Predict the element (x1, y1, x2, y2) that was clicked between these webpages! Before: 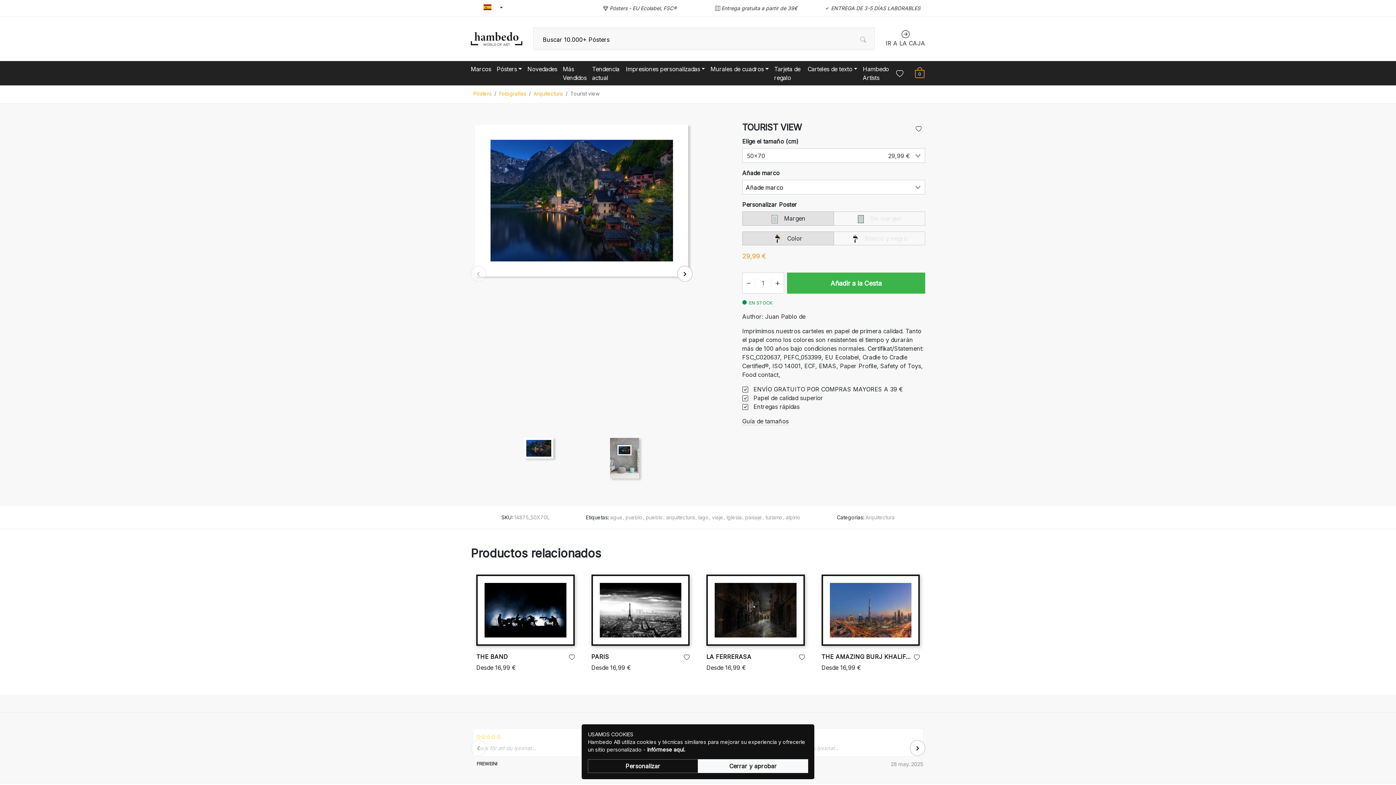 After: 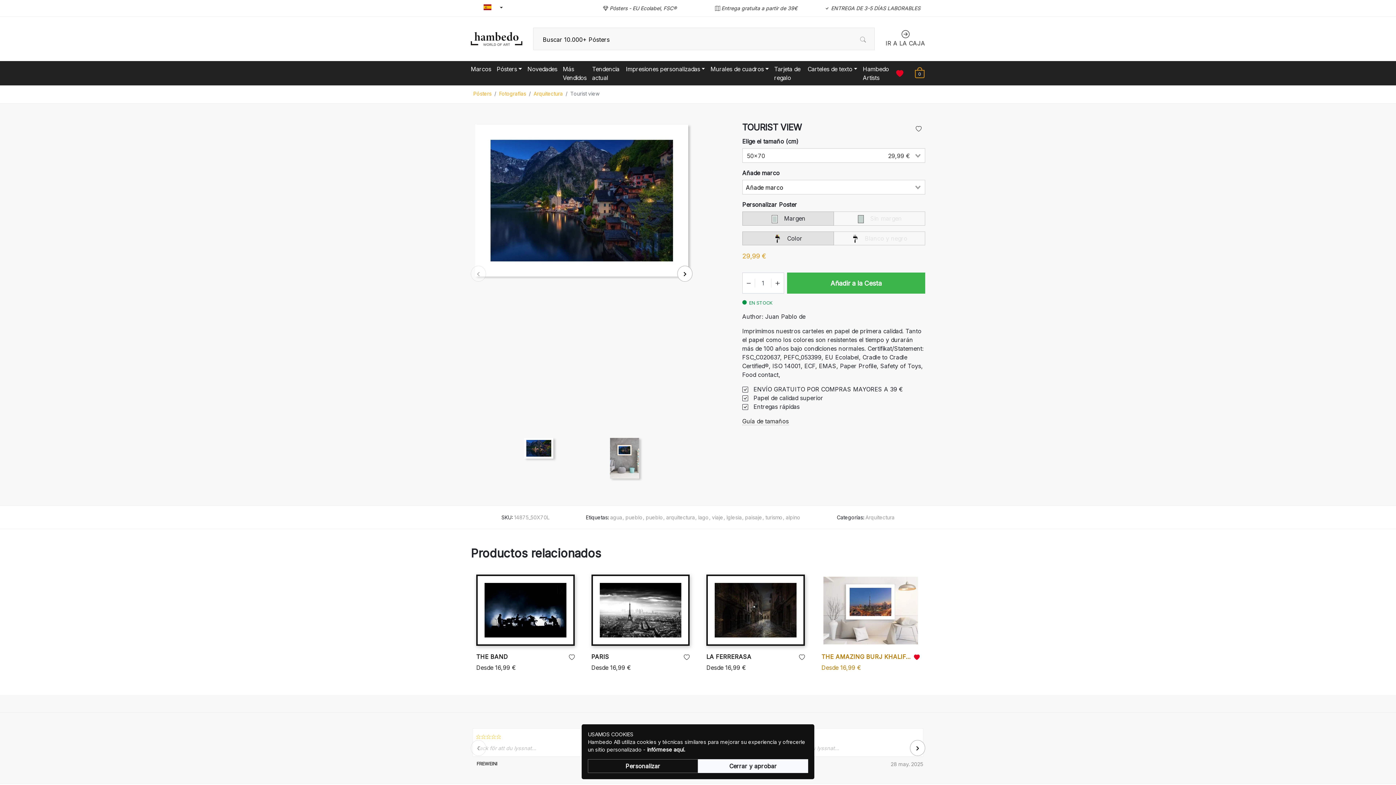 Action: bbox: (914, 653, 920, 663)